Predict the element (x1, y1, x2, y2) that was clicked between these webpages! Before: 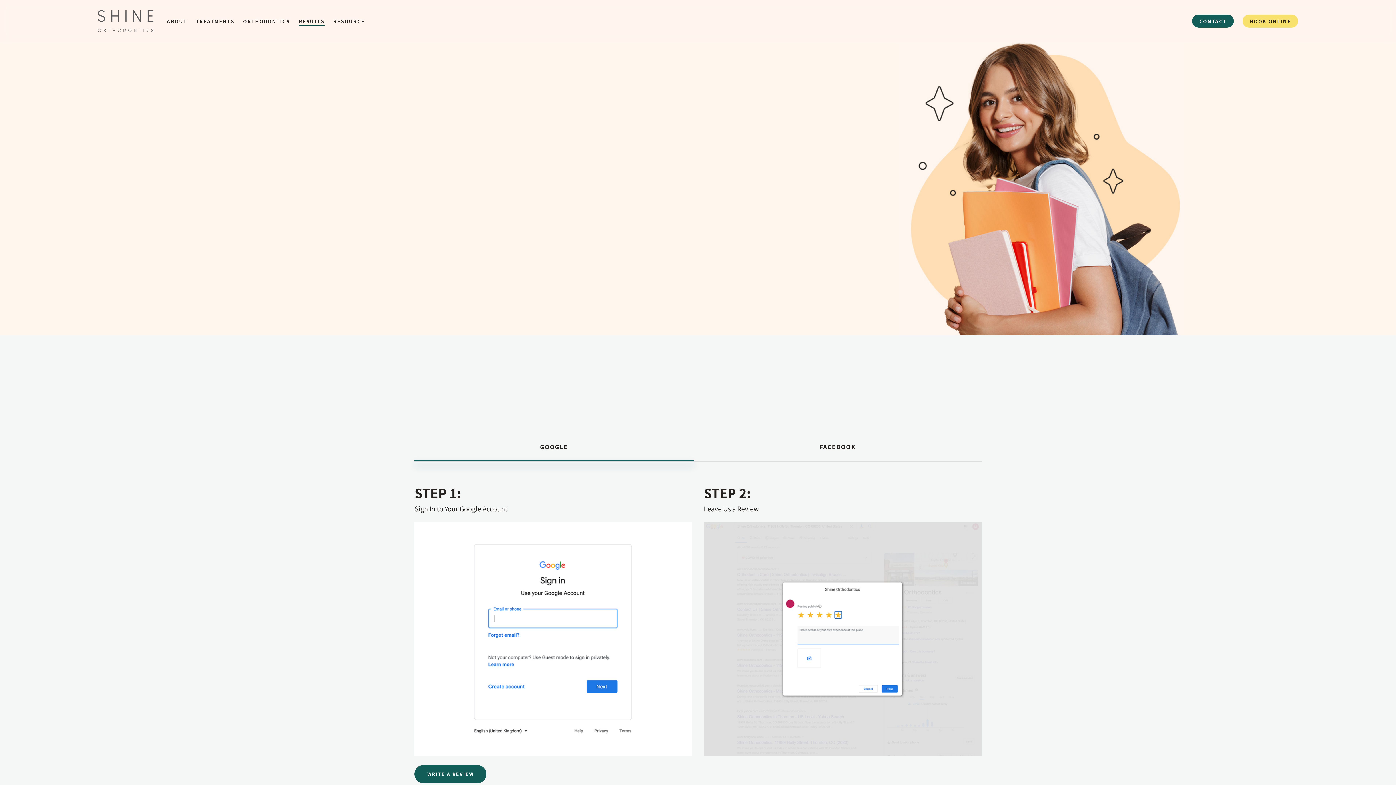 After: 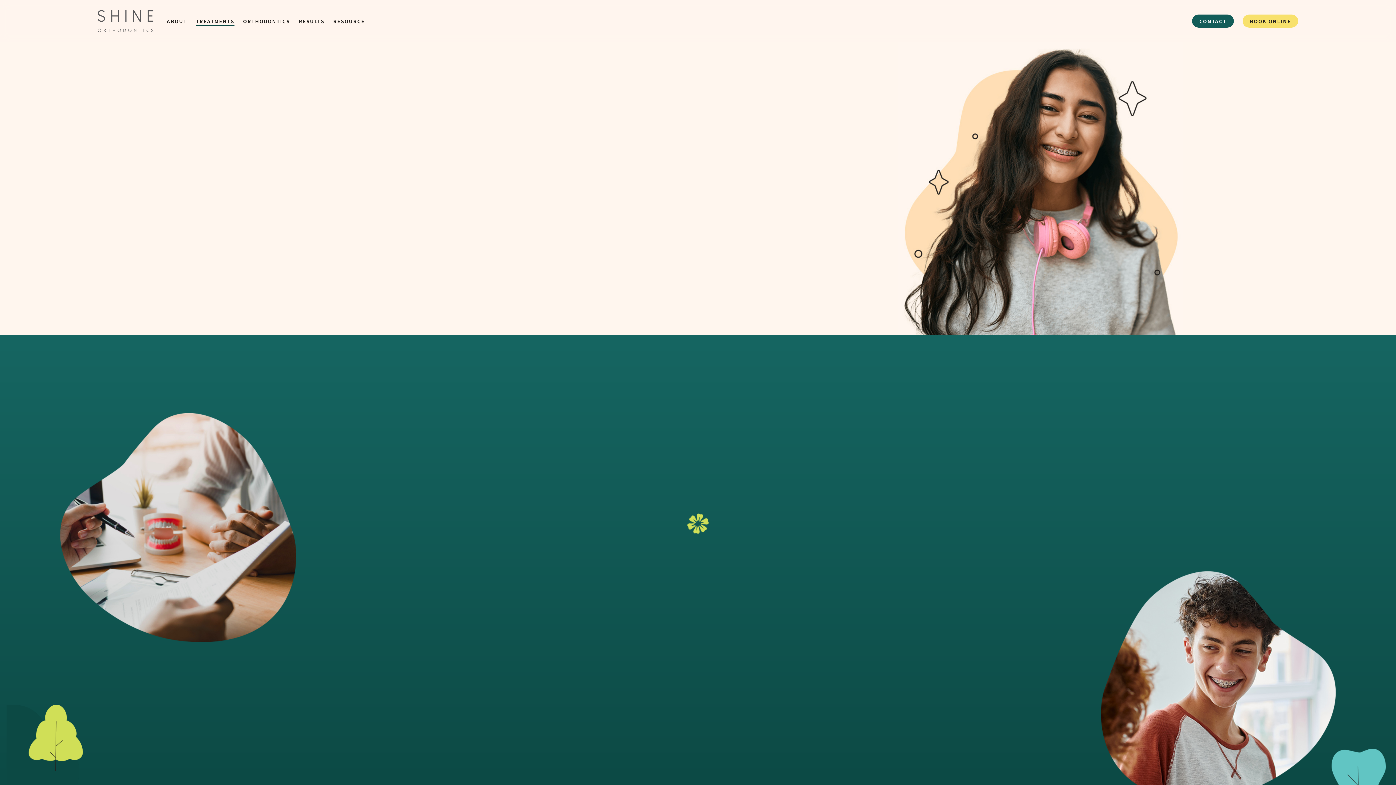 Action: label: TREATMENTS bbox: (195, 17, 234, 24)